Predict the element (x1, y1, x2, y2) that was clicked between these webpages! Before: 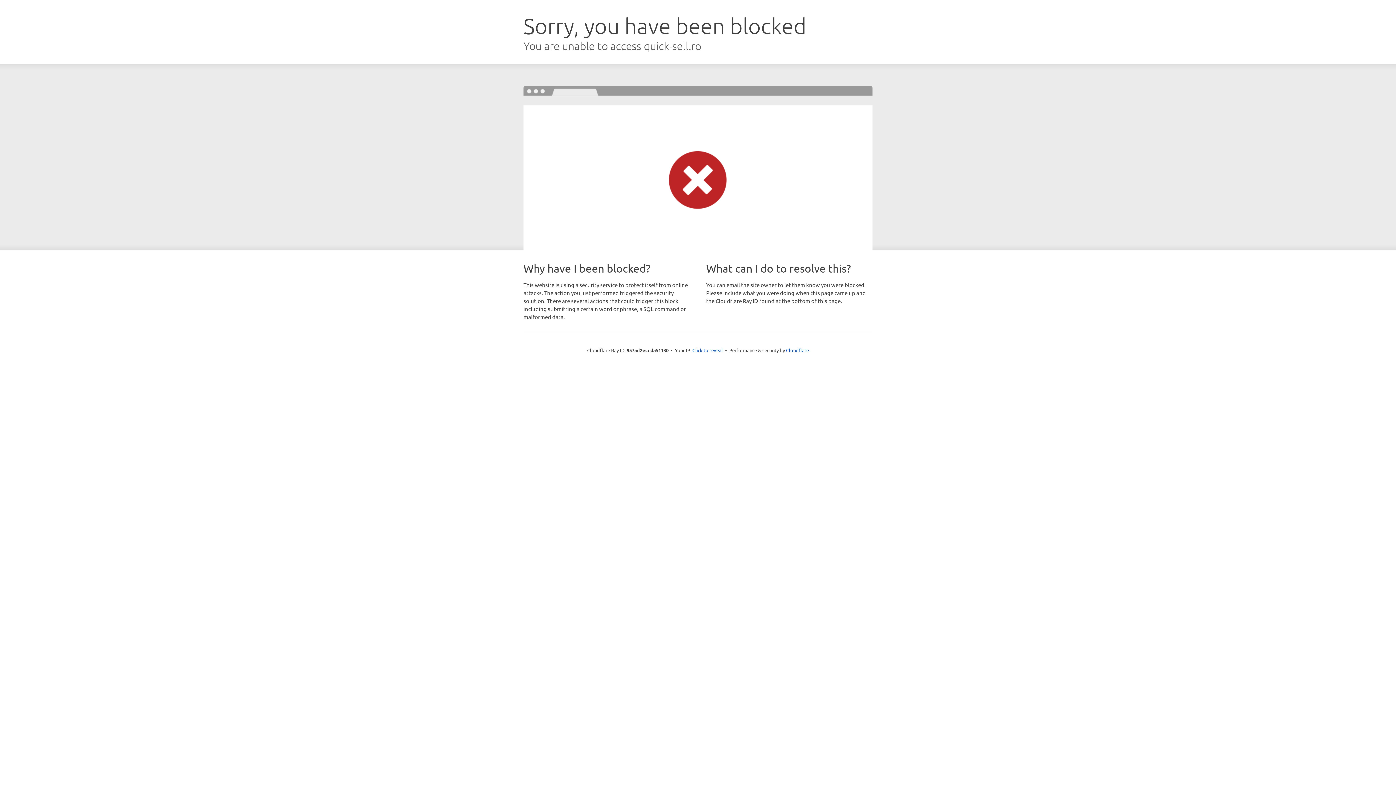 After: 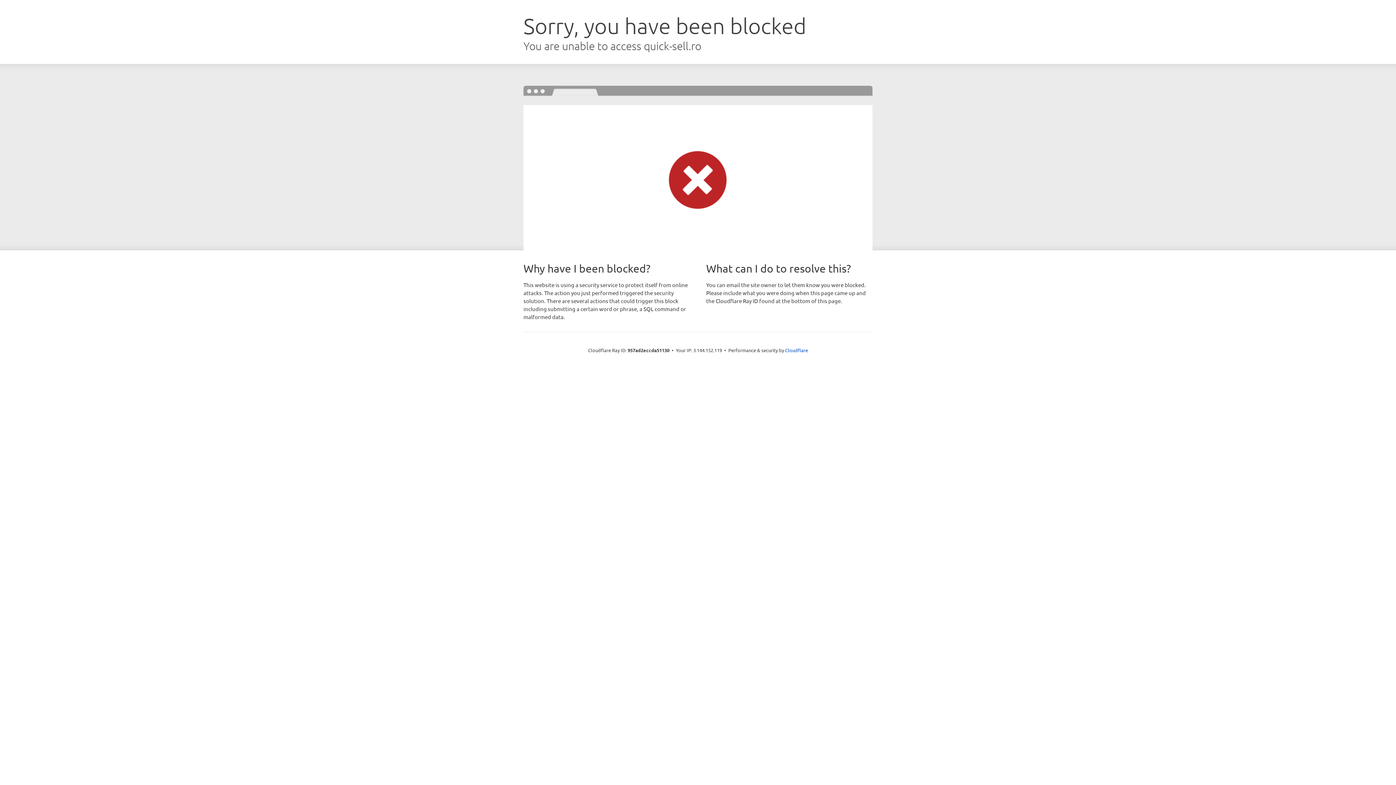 Action: bbox: (692, 346, 723, 353) label: Click to reveal